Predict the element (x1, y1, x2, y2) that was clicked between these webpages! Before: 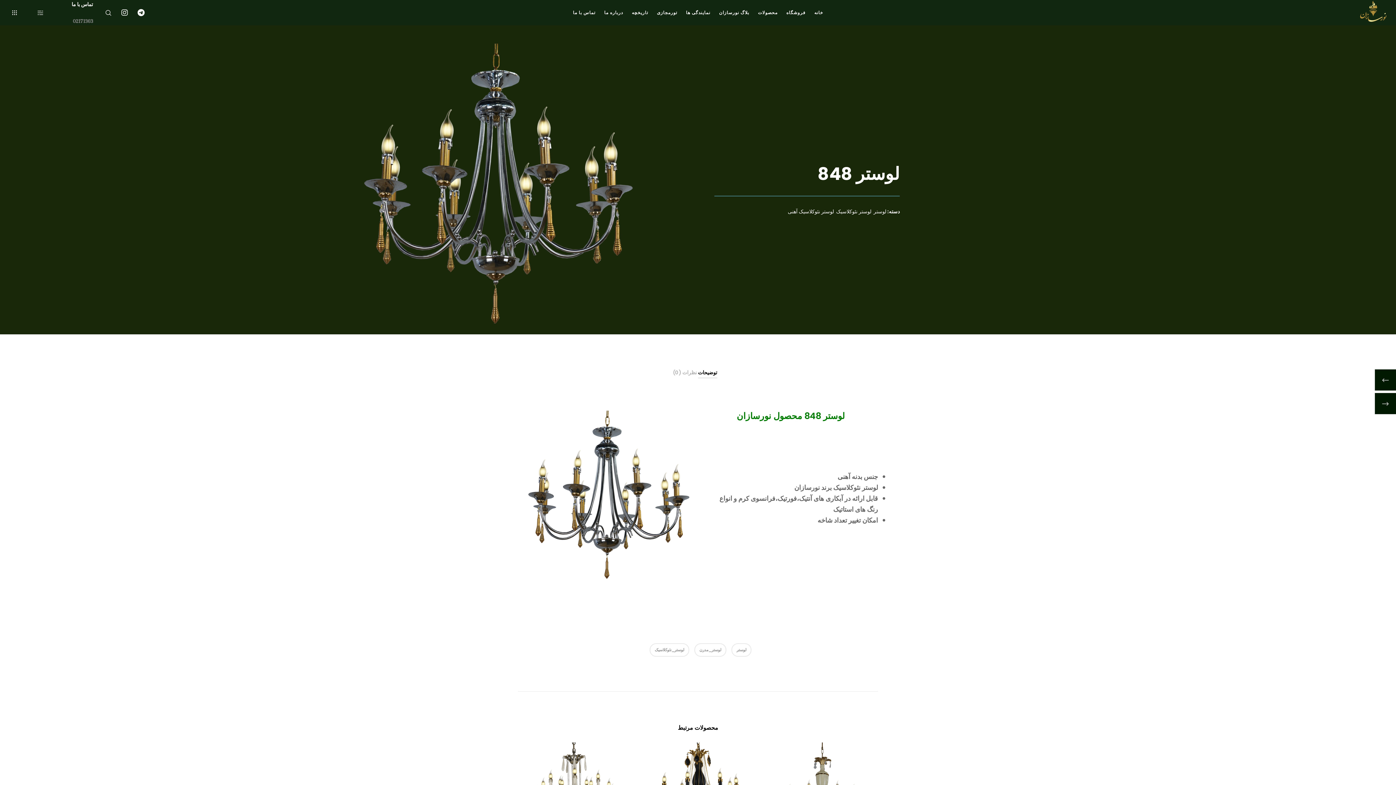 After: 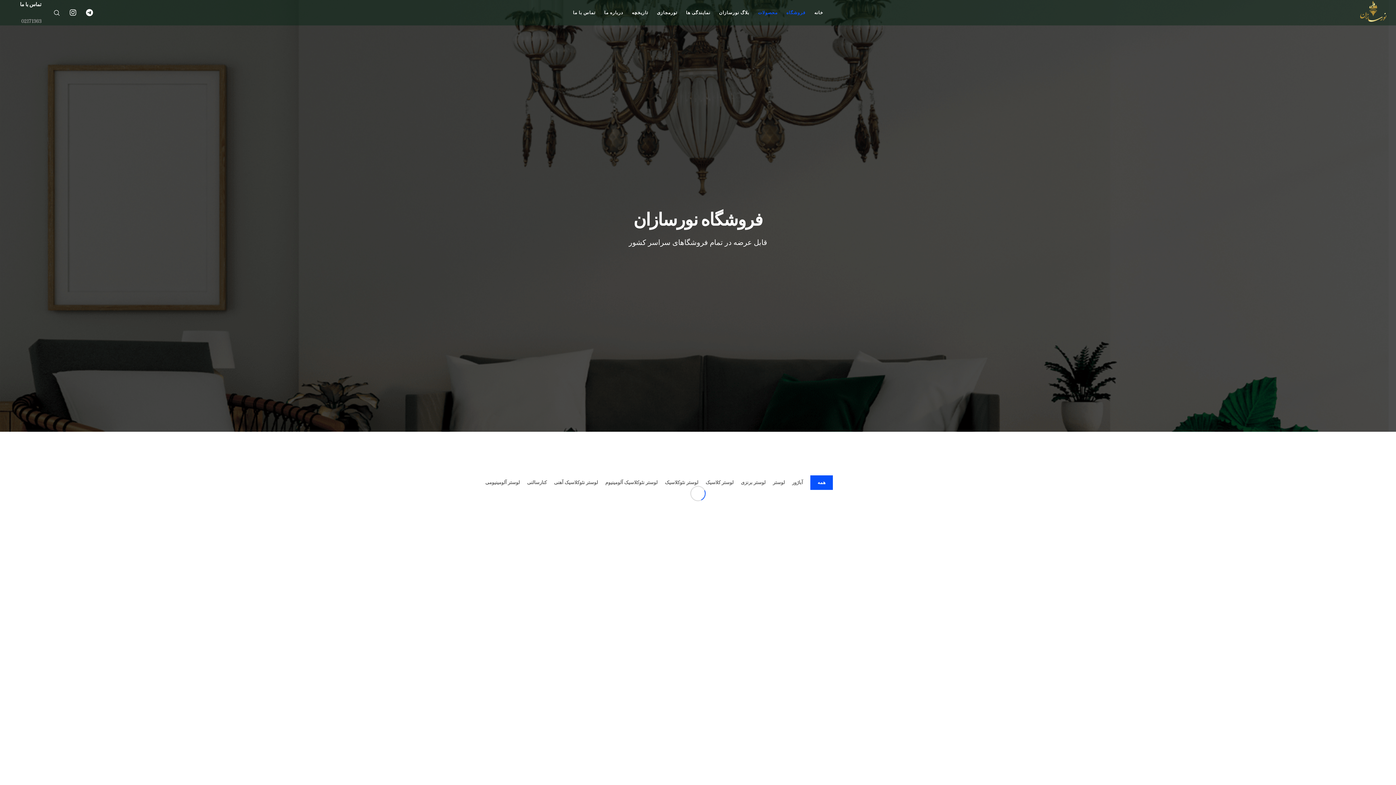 Action: bbox: (782, 0, 810, 25) label: فروشگاه